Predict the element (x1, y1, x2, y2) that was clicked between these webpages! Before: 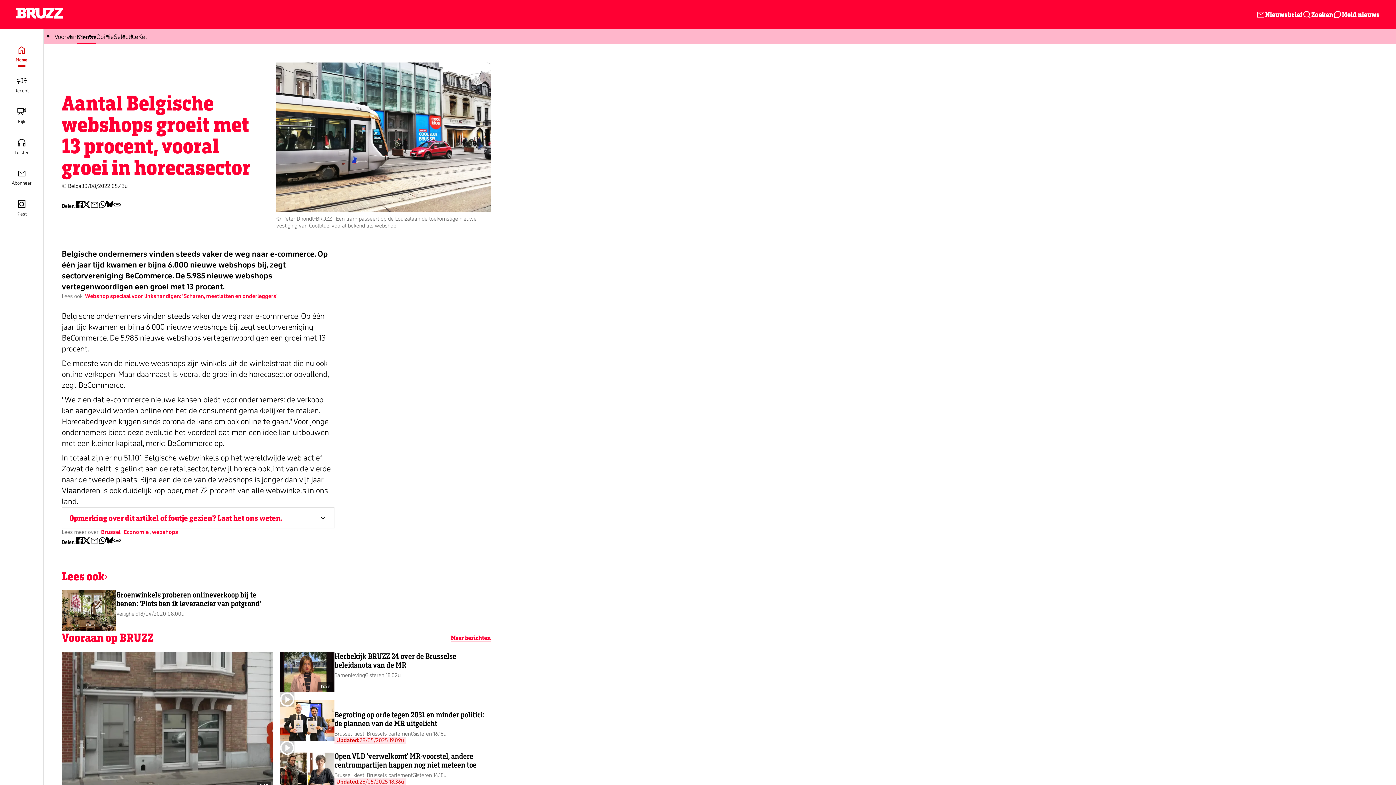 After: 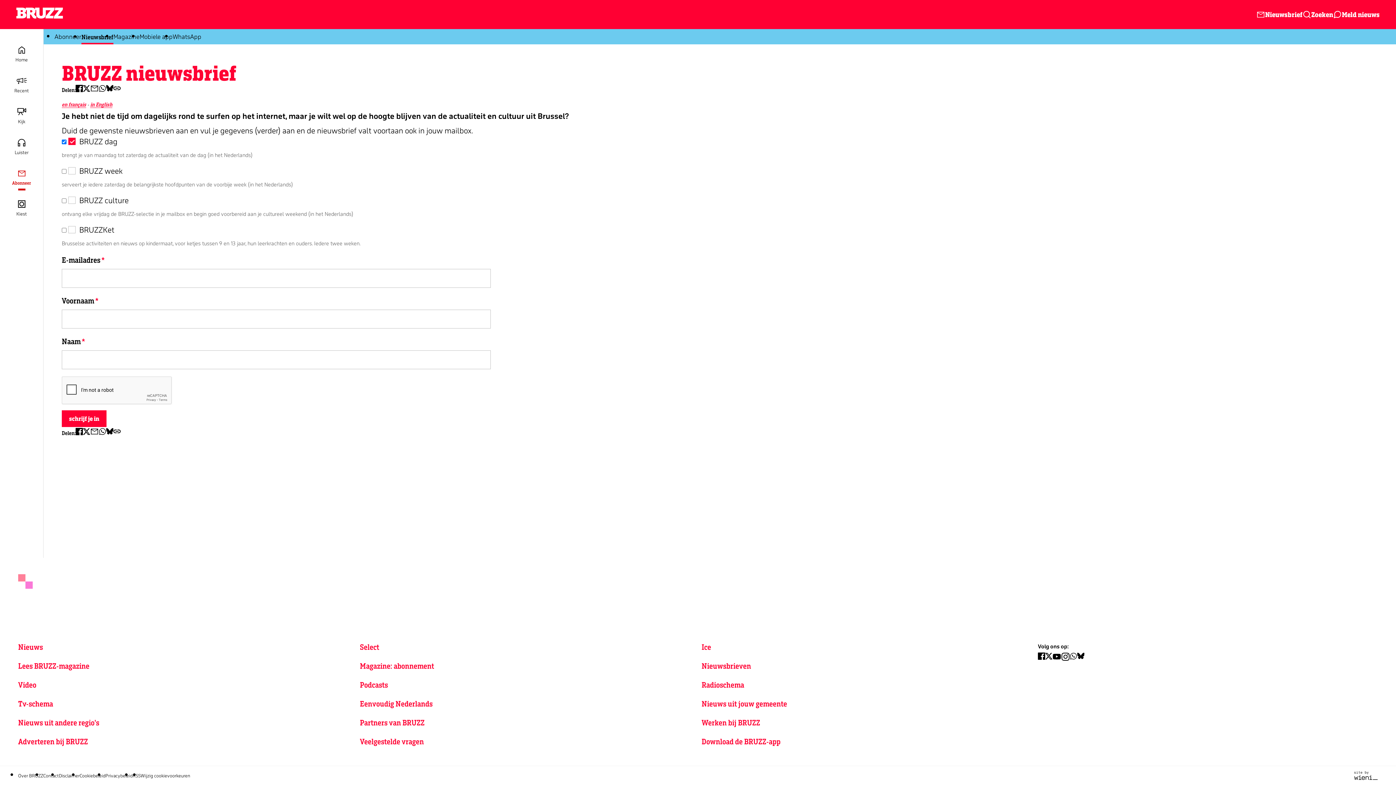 Action: label: Nieuwsbrief bbox: (1256, 9, 1302, 20)